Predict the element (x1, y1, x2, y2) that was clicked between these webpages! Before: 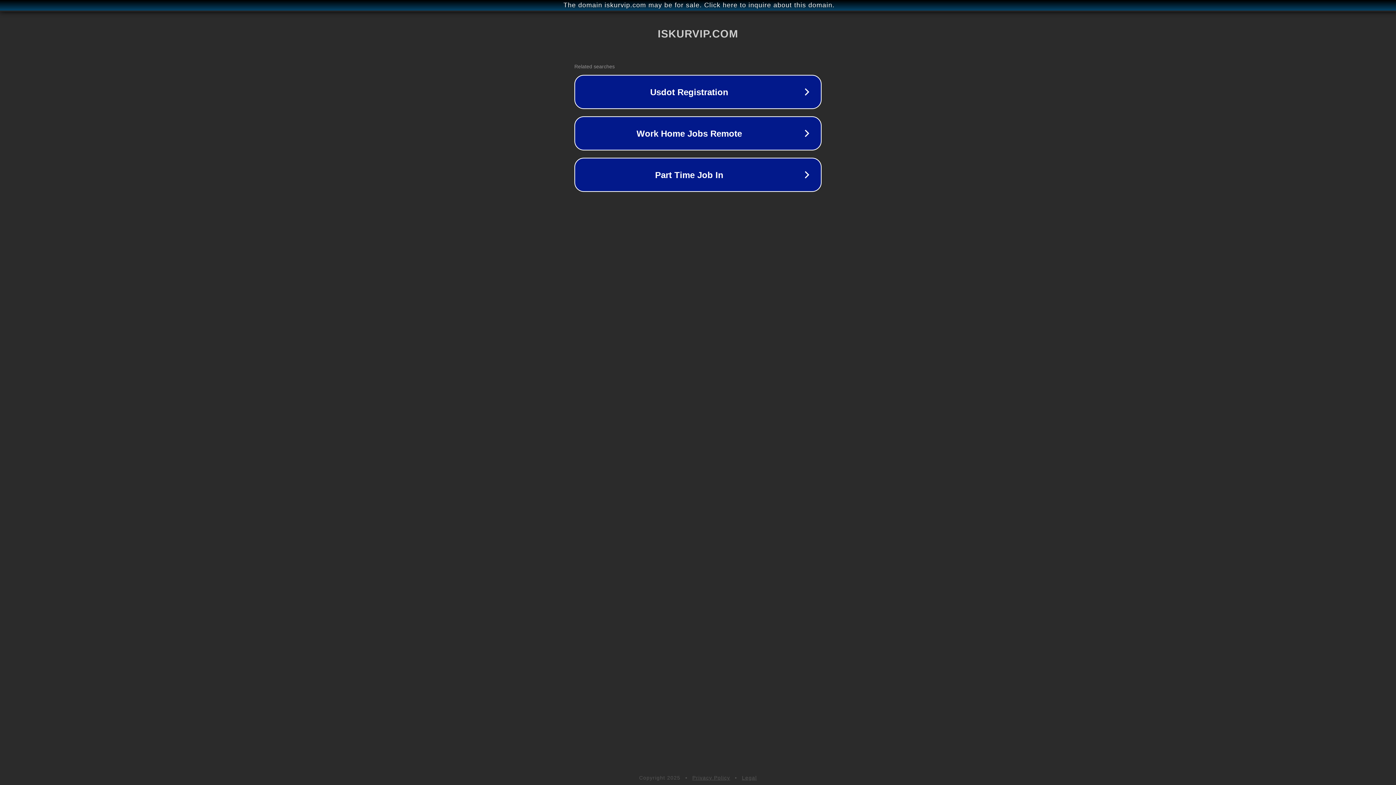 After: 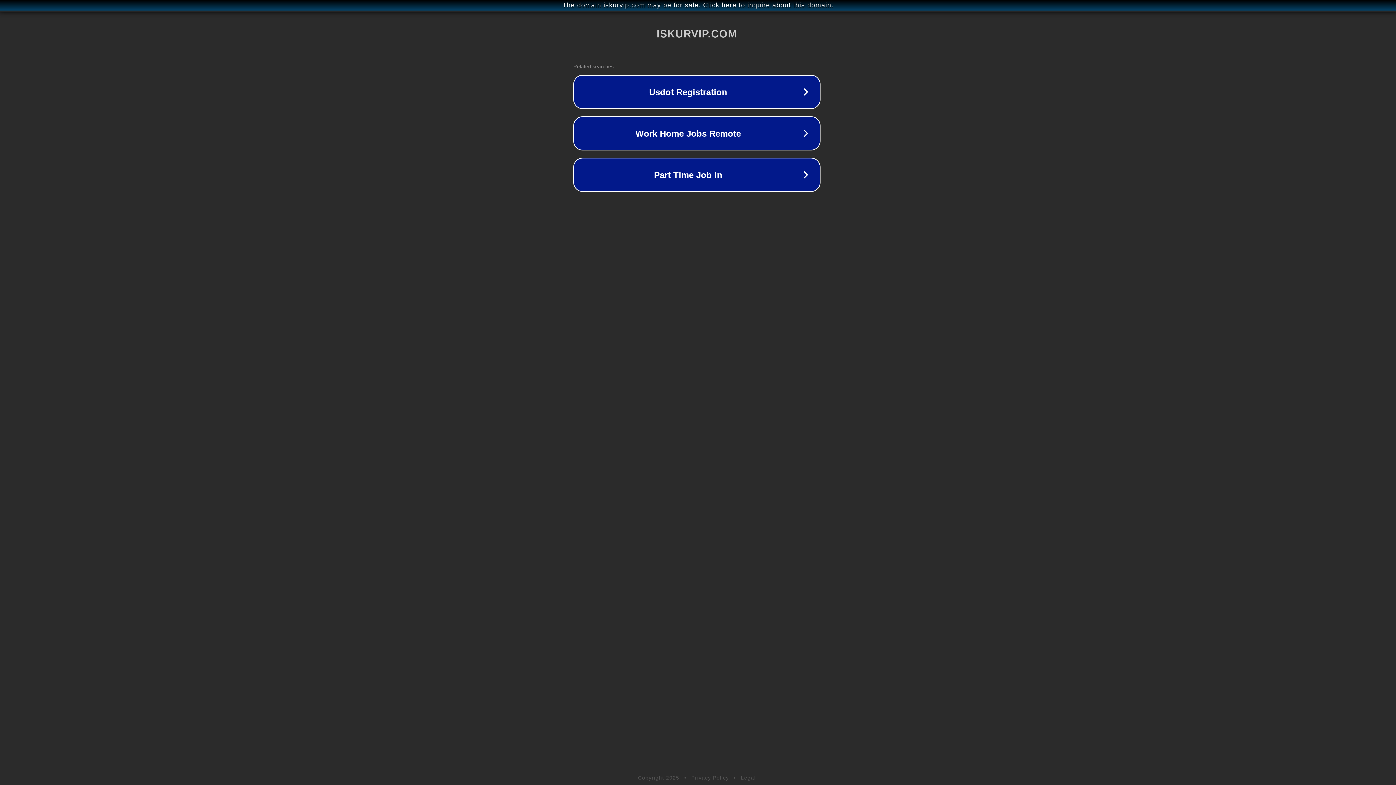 Action: bbox: (1, 1, 1397, 9) label: The domain iskurvip.com may be for sale. Click here to inquire about this domain.